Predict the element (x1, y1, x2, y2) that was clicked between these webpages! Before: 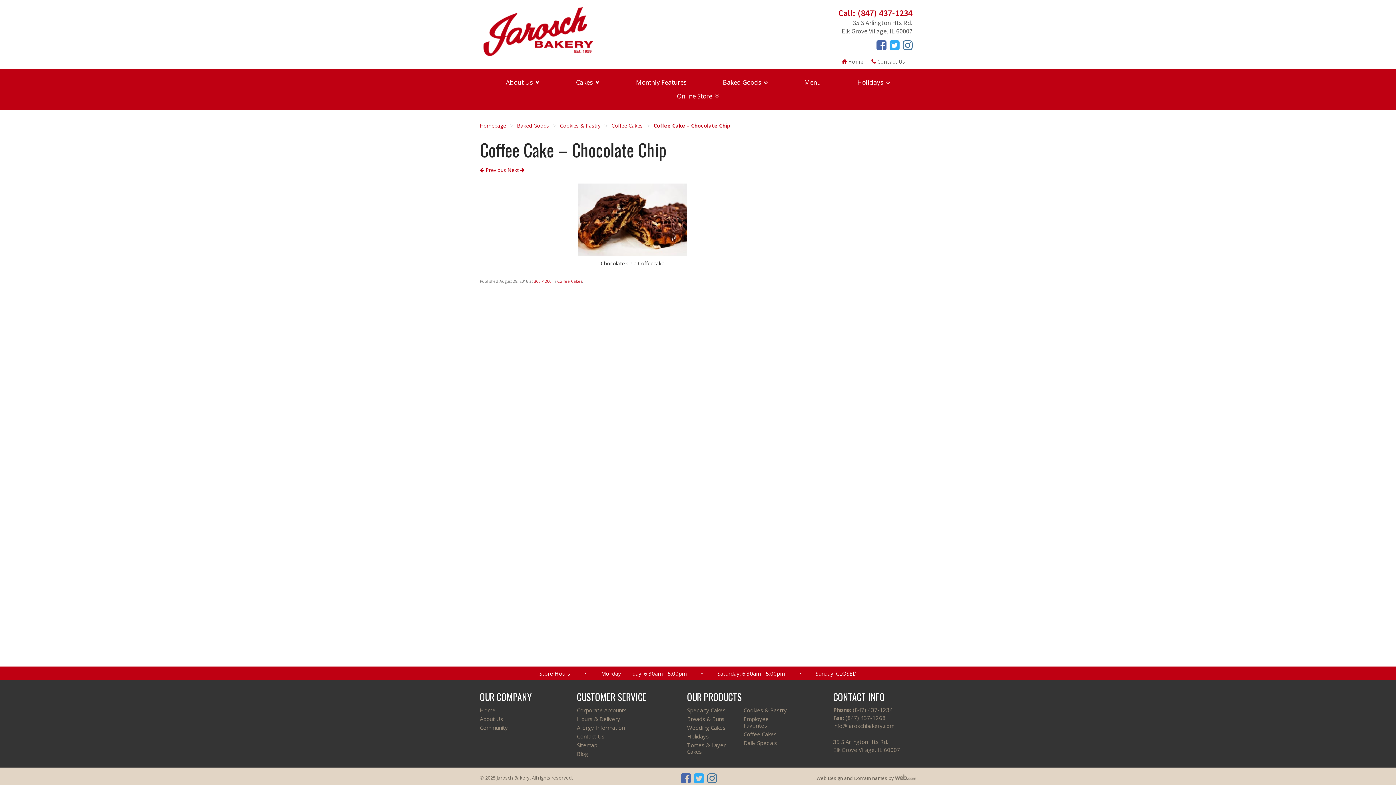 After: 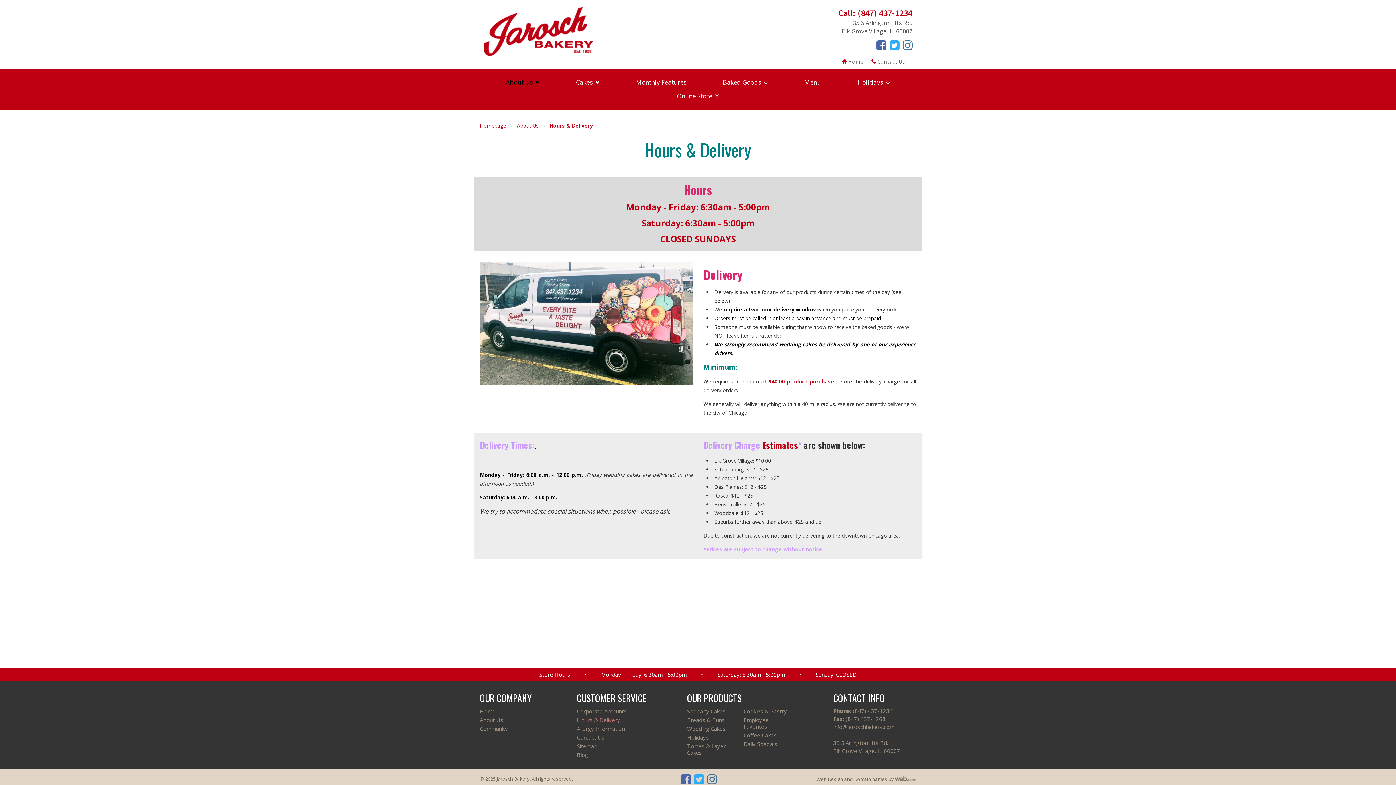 Action: bbox: (577, 714, 682, 723) label: Hours & Delivery